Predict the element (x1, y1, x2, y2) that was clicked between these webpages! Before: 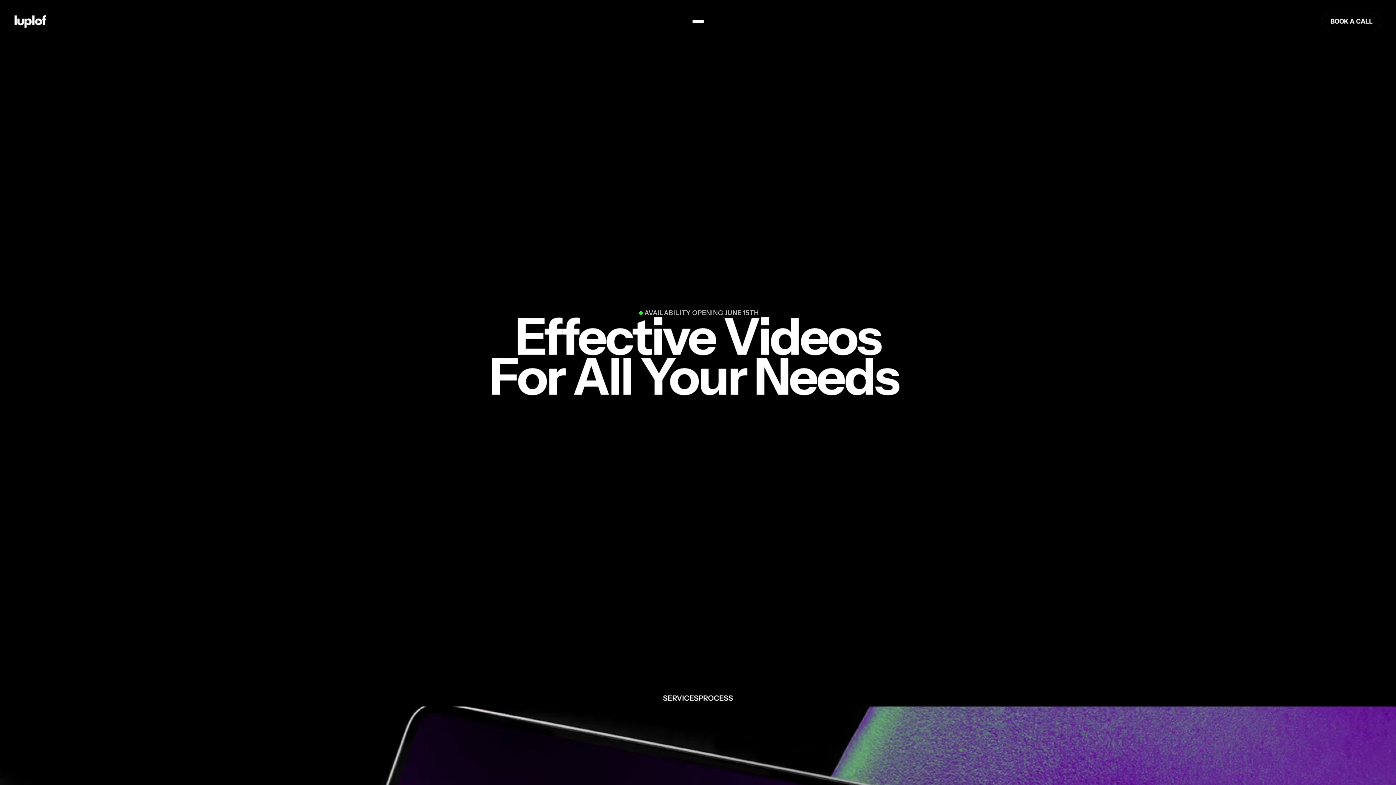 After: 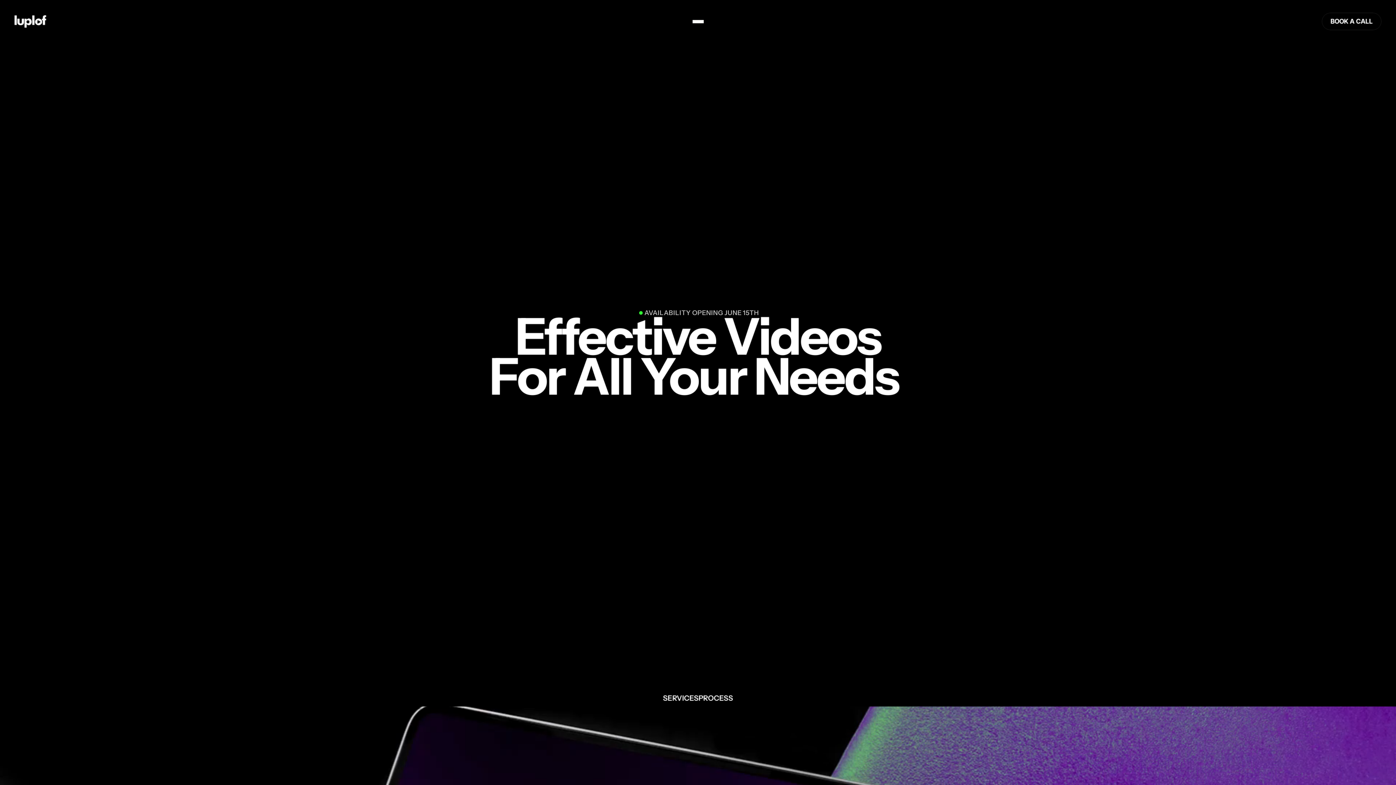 Action: bbox: (14, 12, 101, 30)